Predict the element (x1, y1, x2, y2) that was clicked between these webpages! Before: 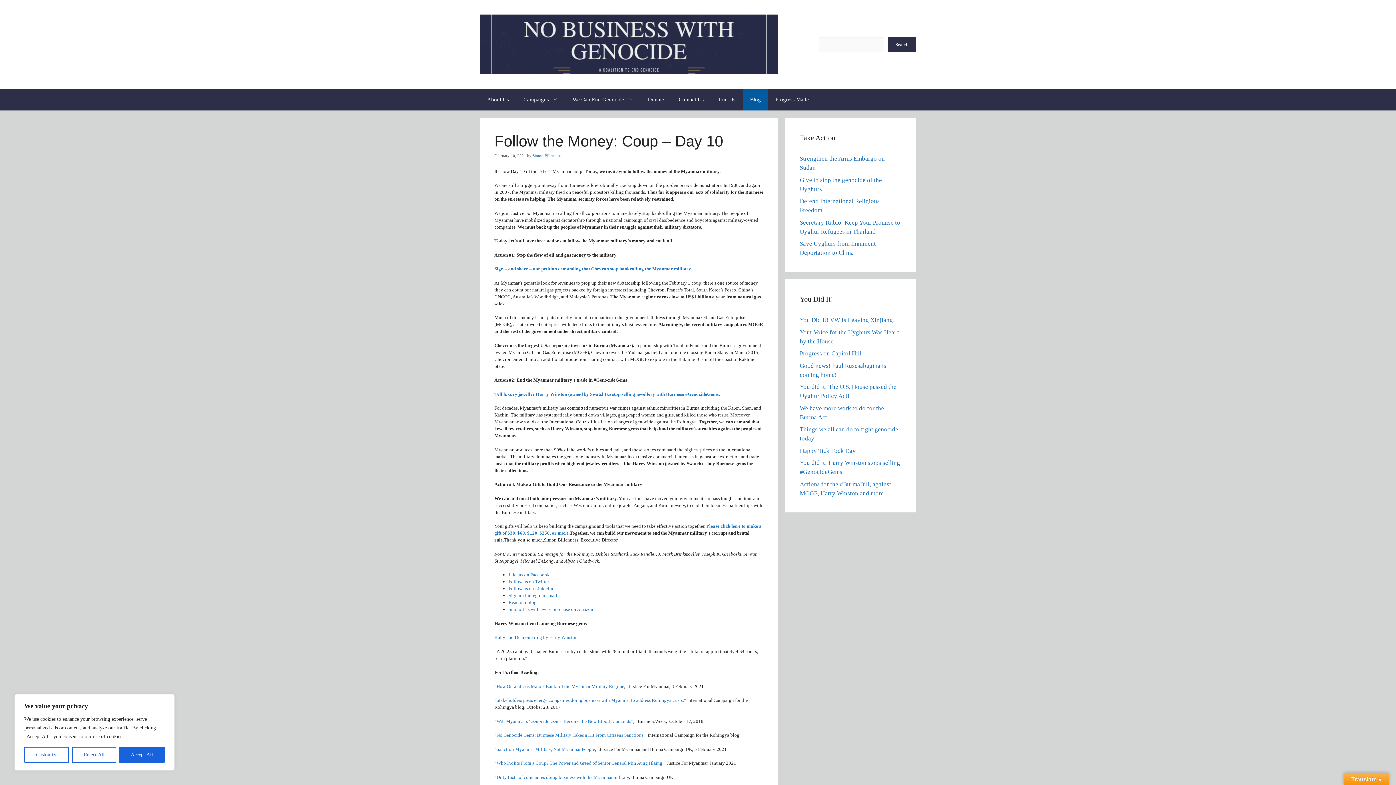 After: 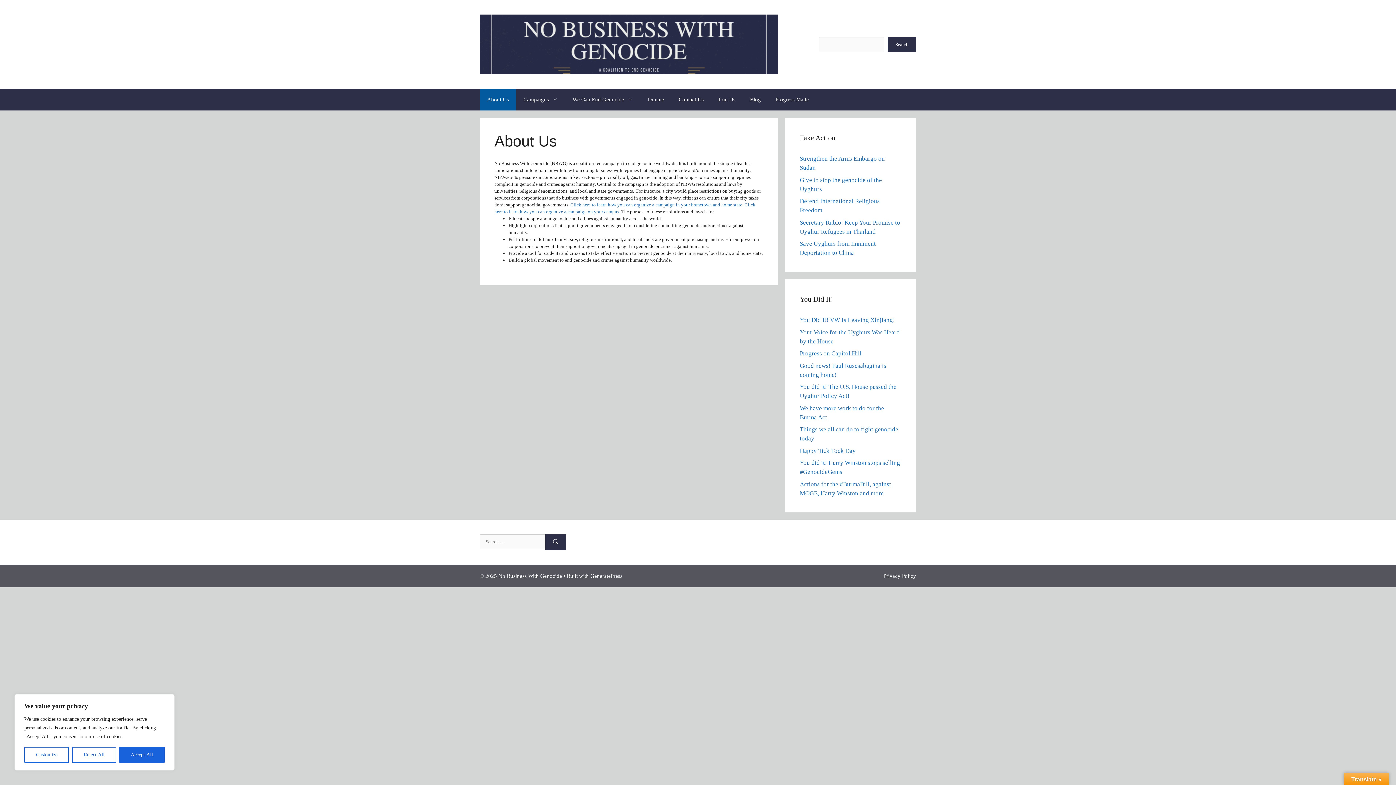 Action: bbox: (480, 88, 516, 110) label: About Us